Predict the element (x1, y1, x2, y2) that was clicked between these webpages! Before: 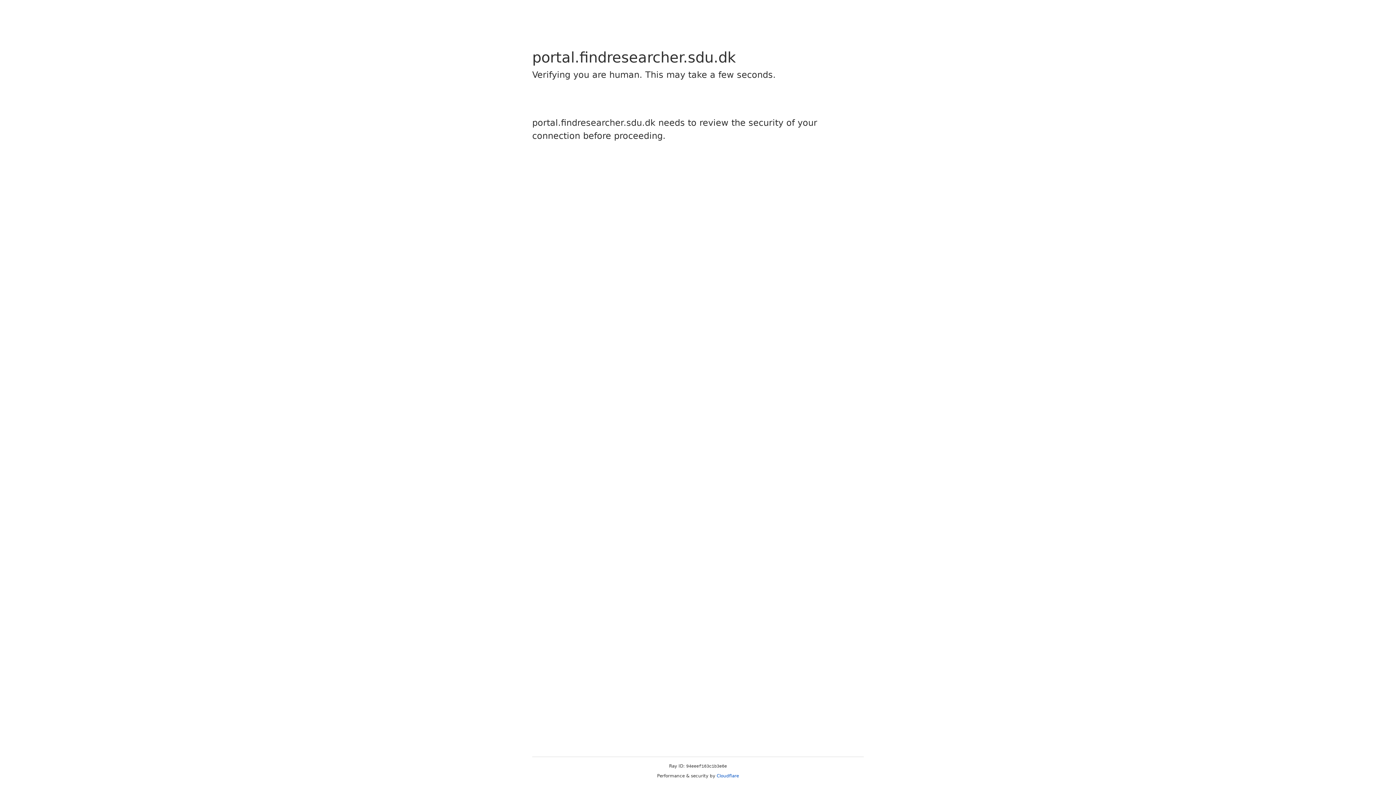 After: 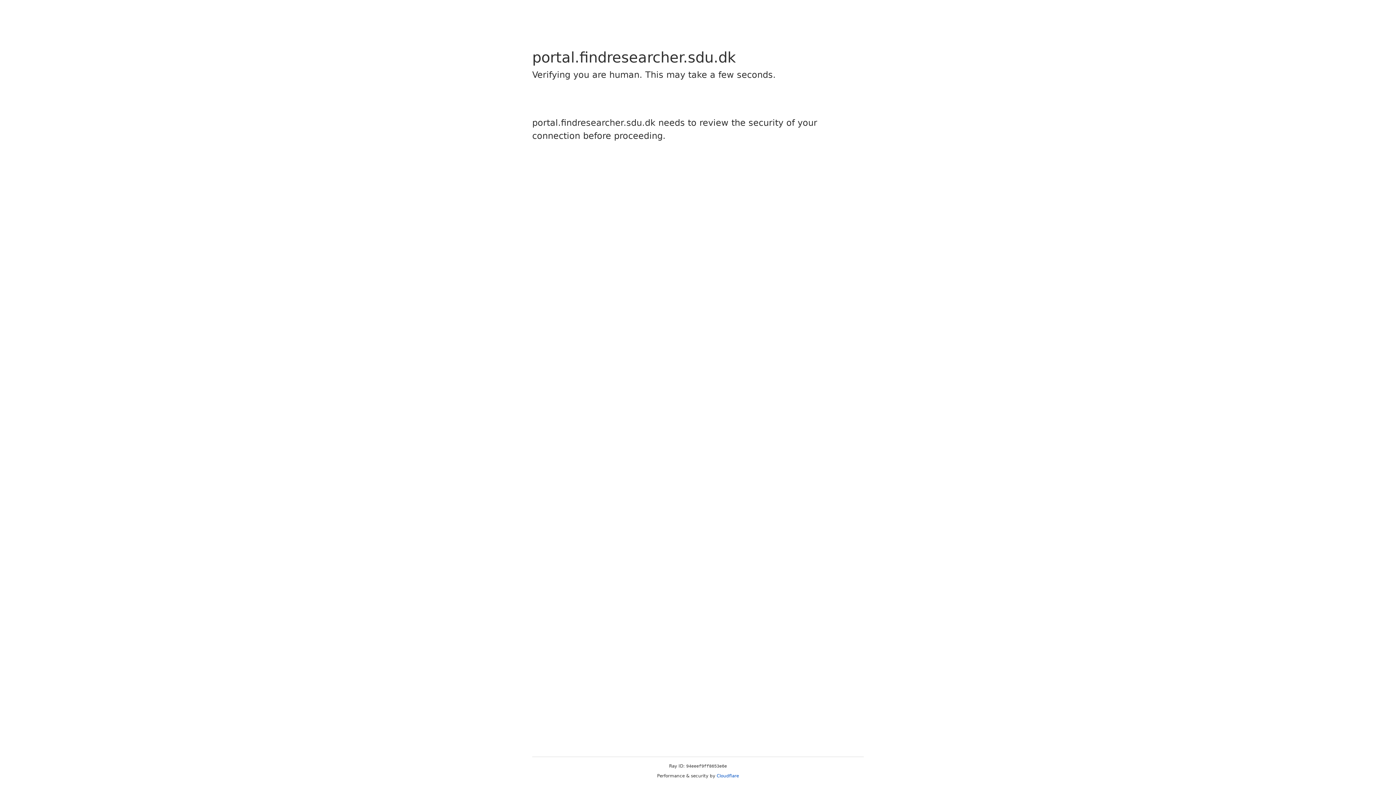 Action: label: Cloudflare bbox: (716, 773, 739, 778)